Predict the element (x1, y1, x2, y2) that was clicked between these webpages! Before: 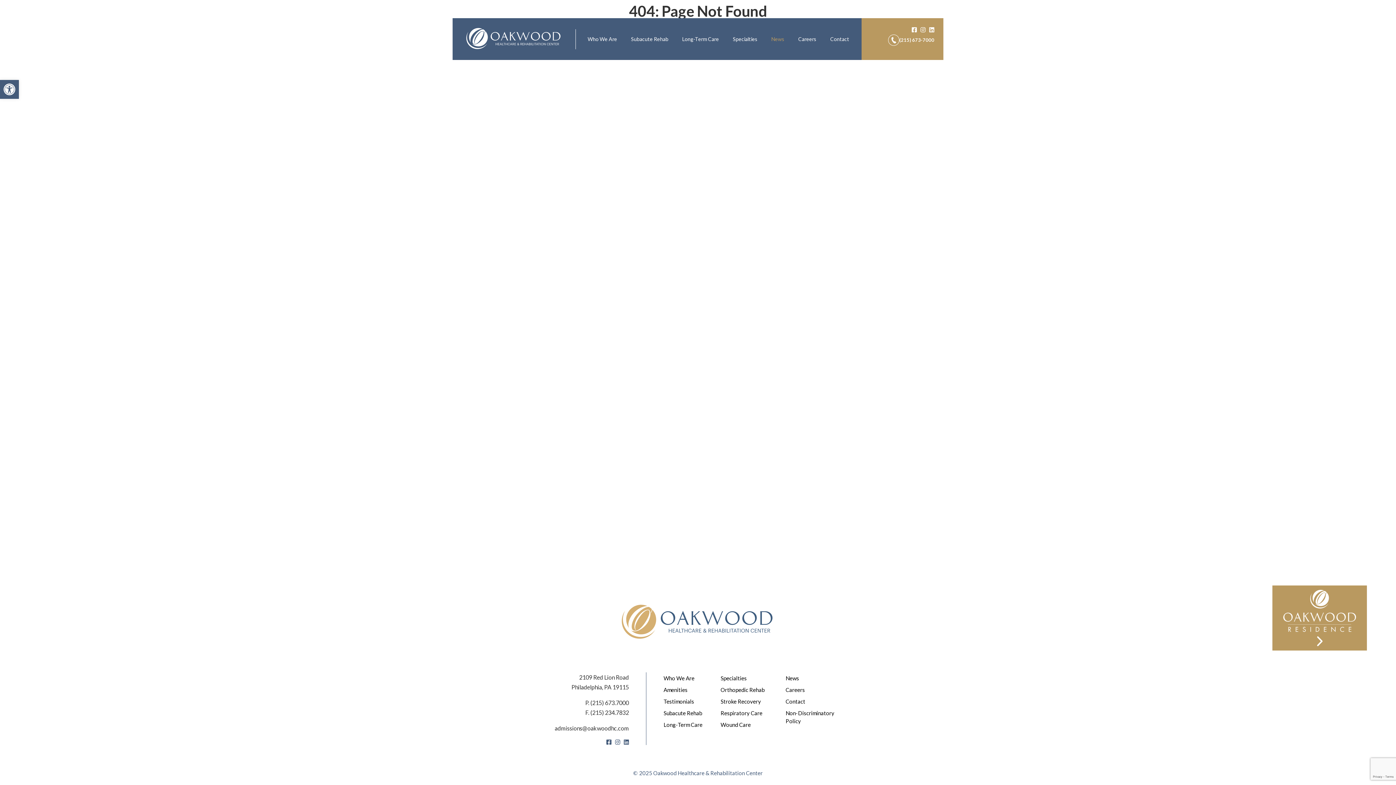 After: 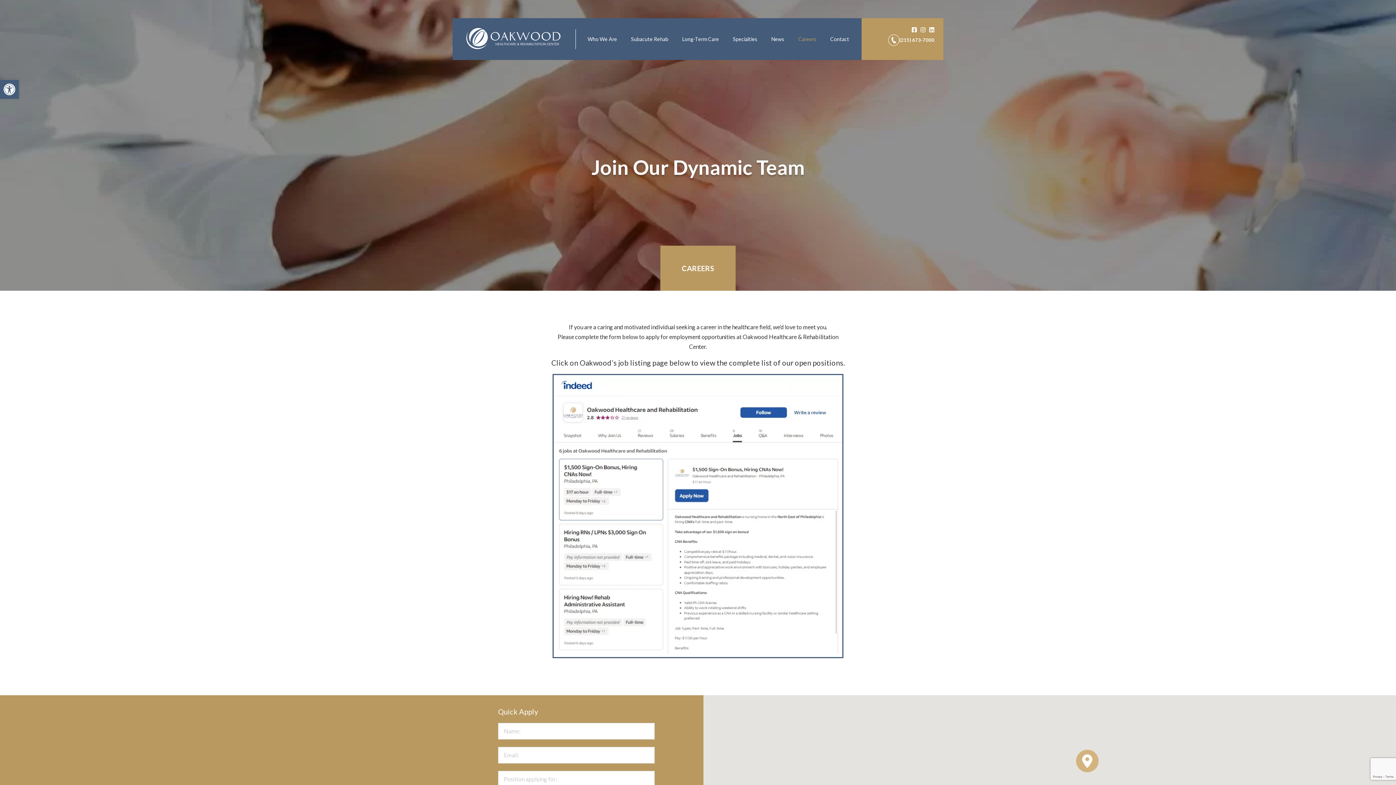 Action: label: Careers bbox: (782, 684, 847, 696)